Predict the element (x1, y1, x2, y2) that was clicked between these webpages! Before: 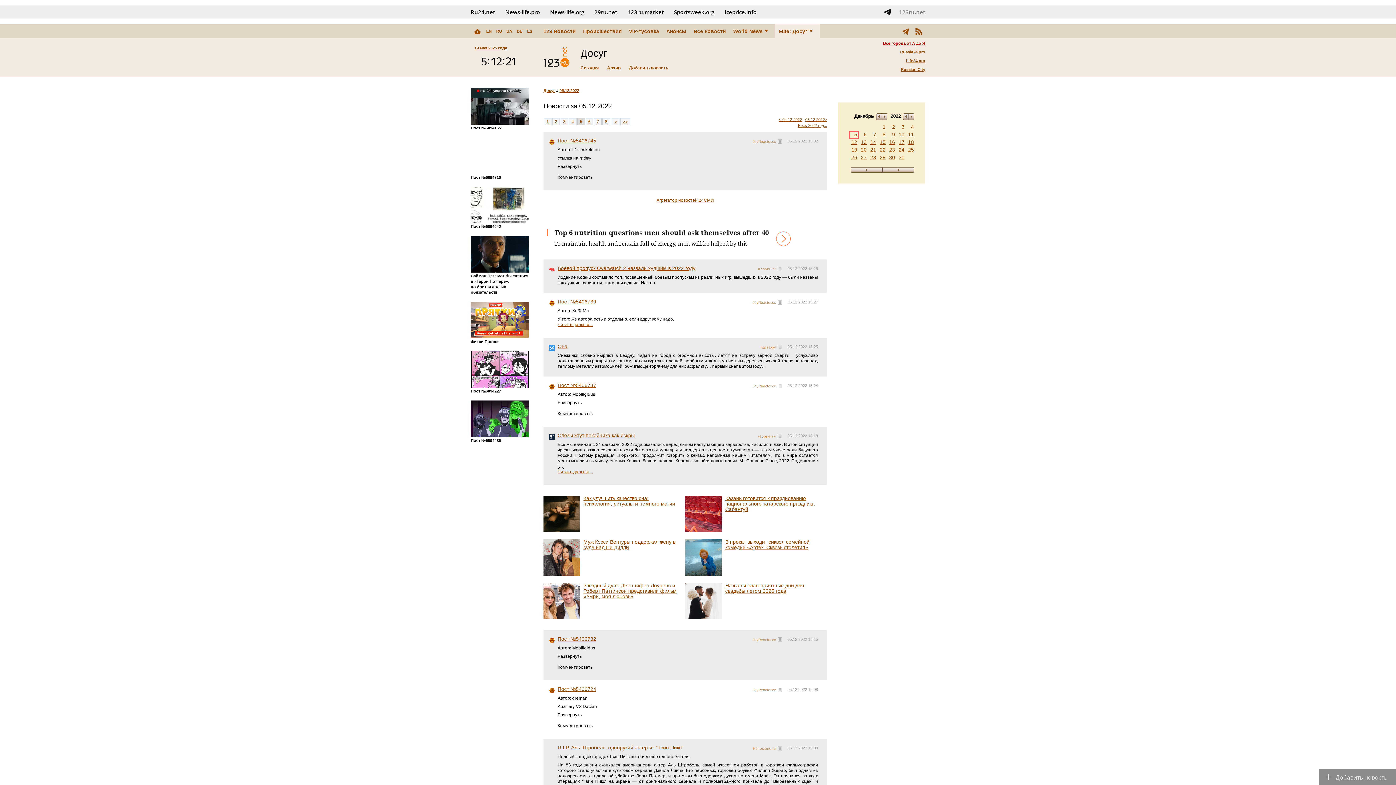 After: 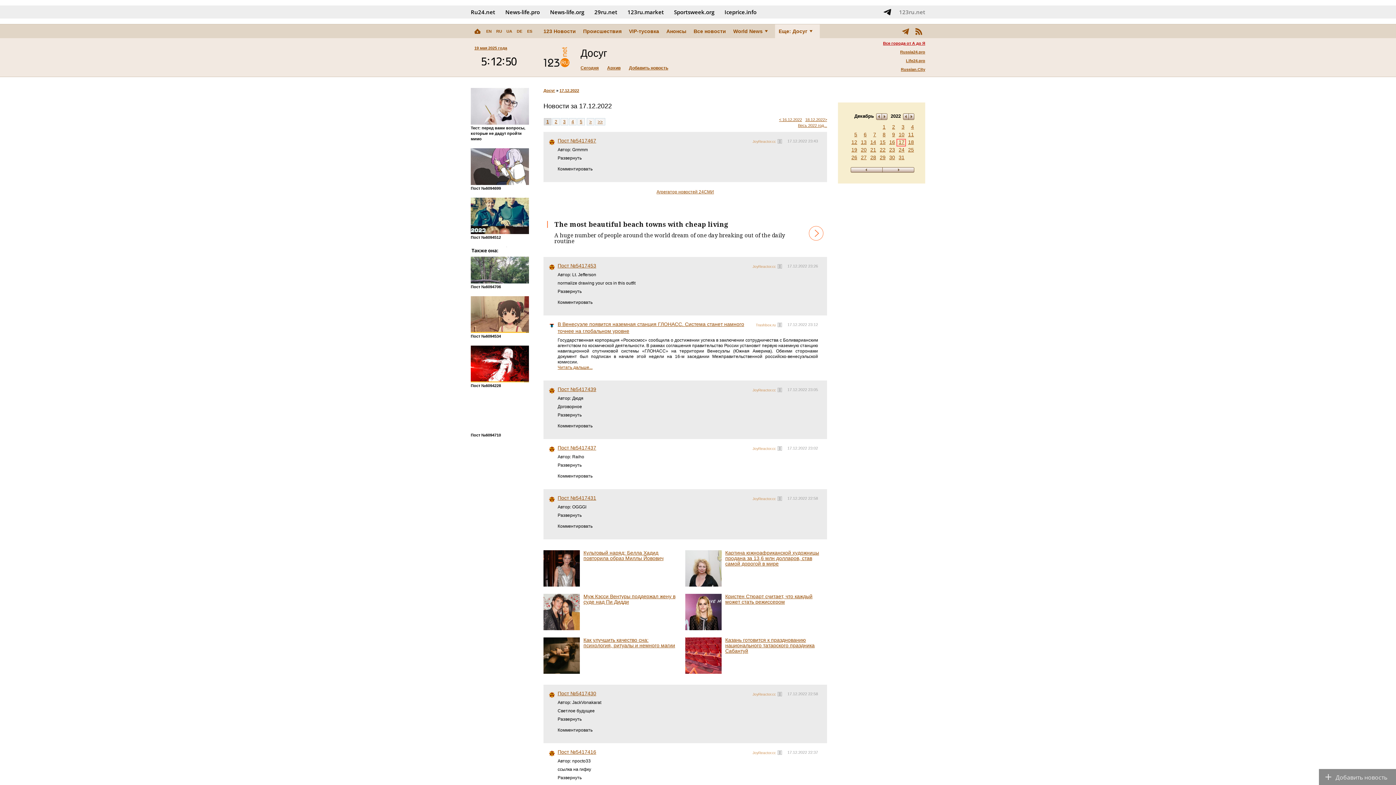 Action: bbox: (898, 139, 904, 145) label: 17